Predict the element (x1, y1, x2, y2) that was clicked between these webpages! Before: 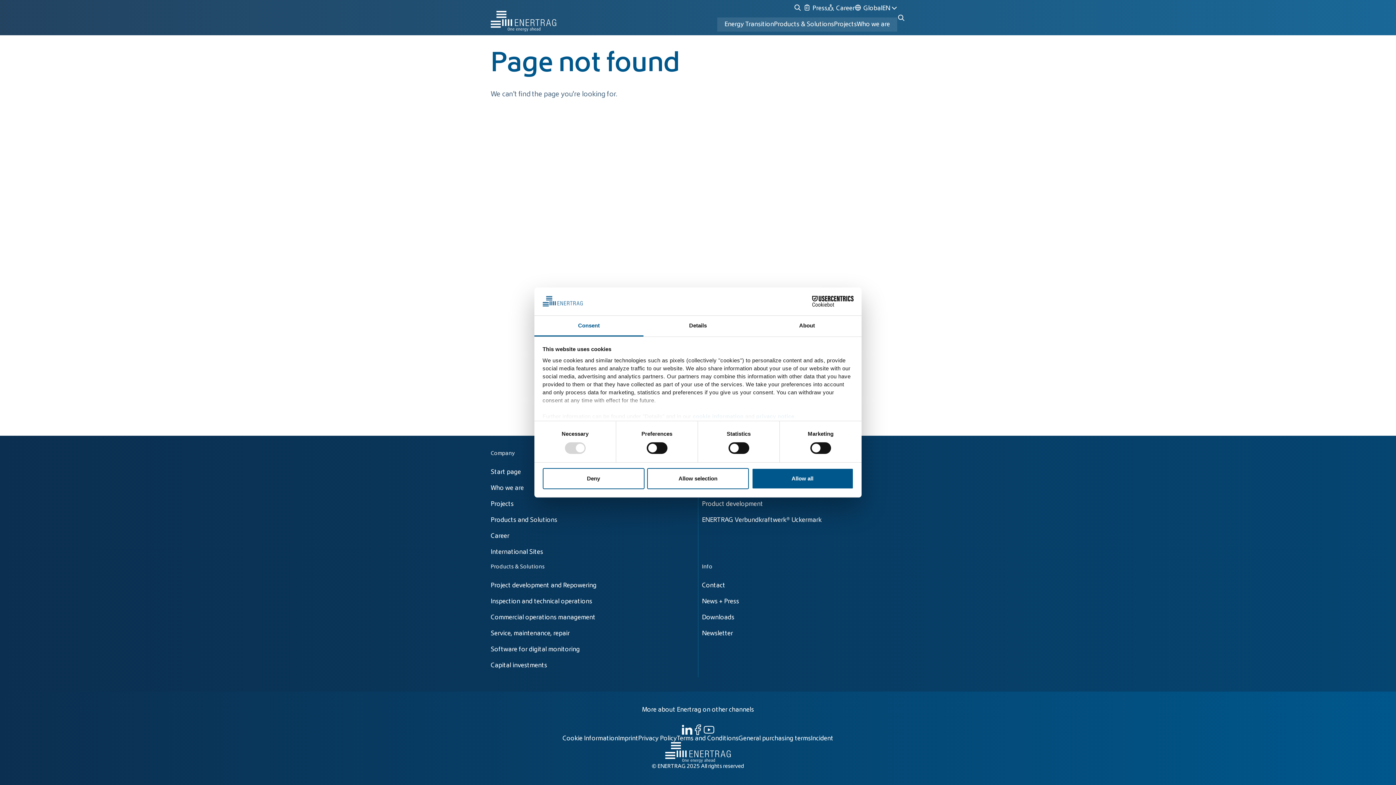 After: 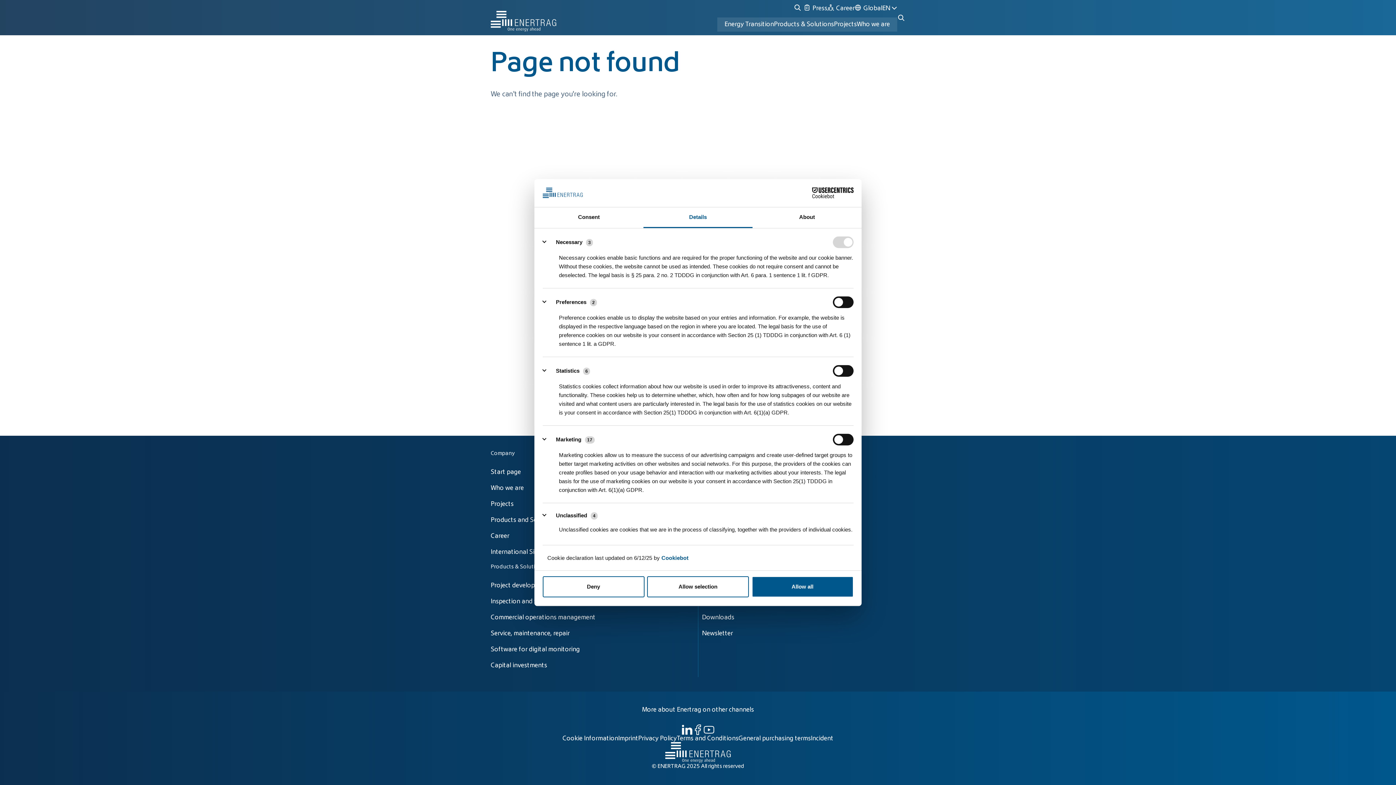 Action: bbox: (643, 315, 752, 336) label: Details